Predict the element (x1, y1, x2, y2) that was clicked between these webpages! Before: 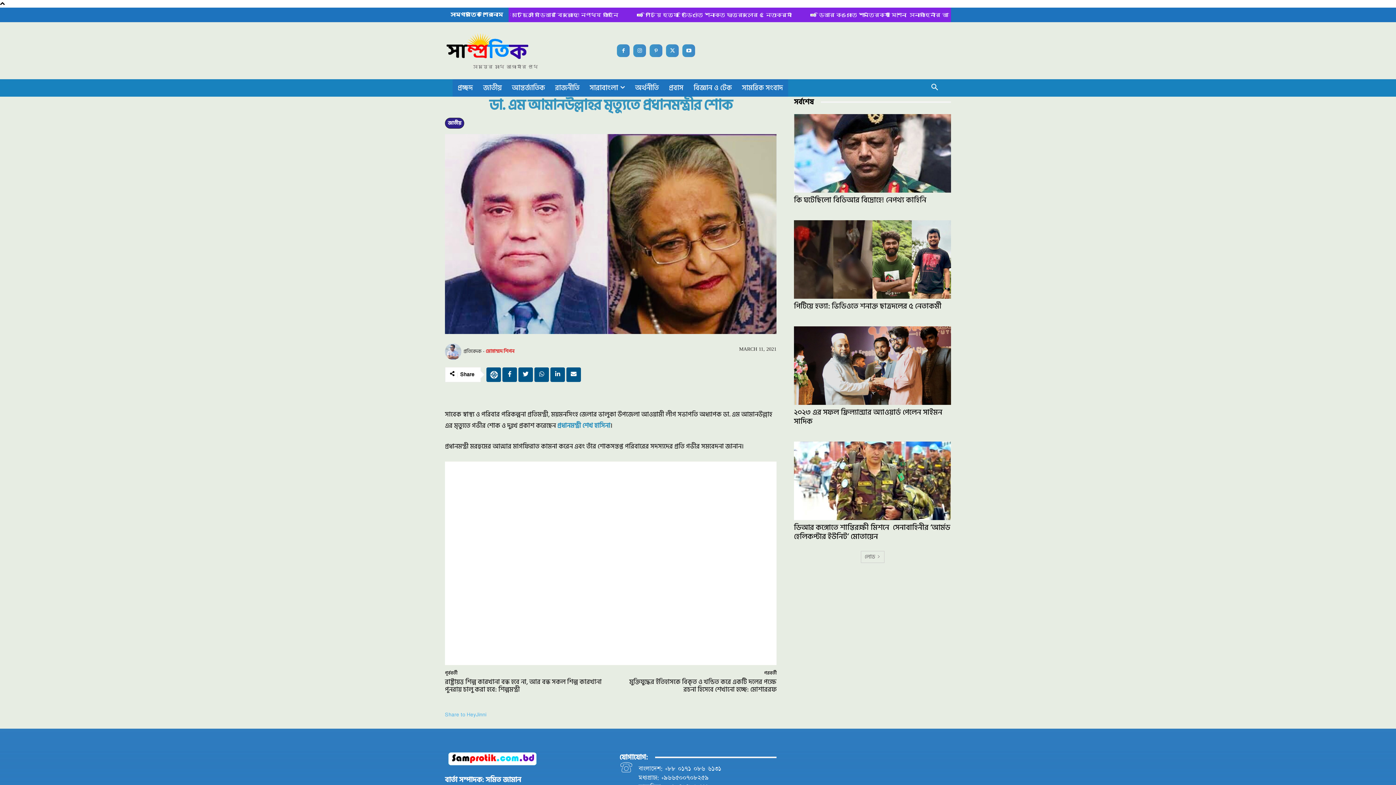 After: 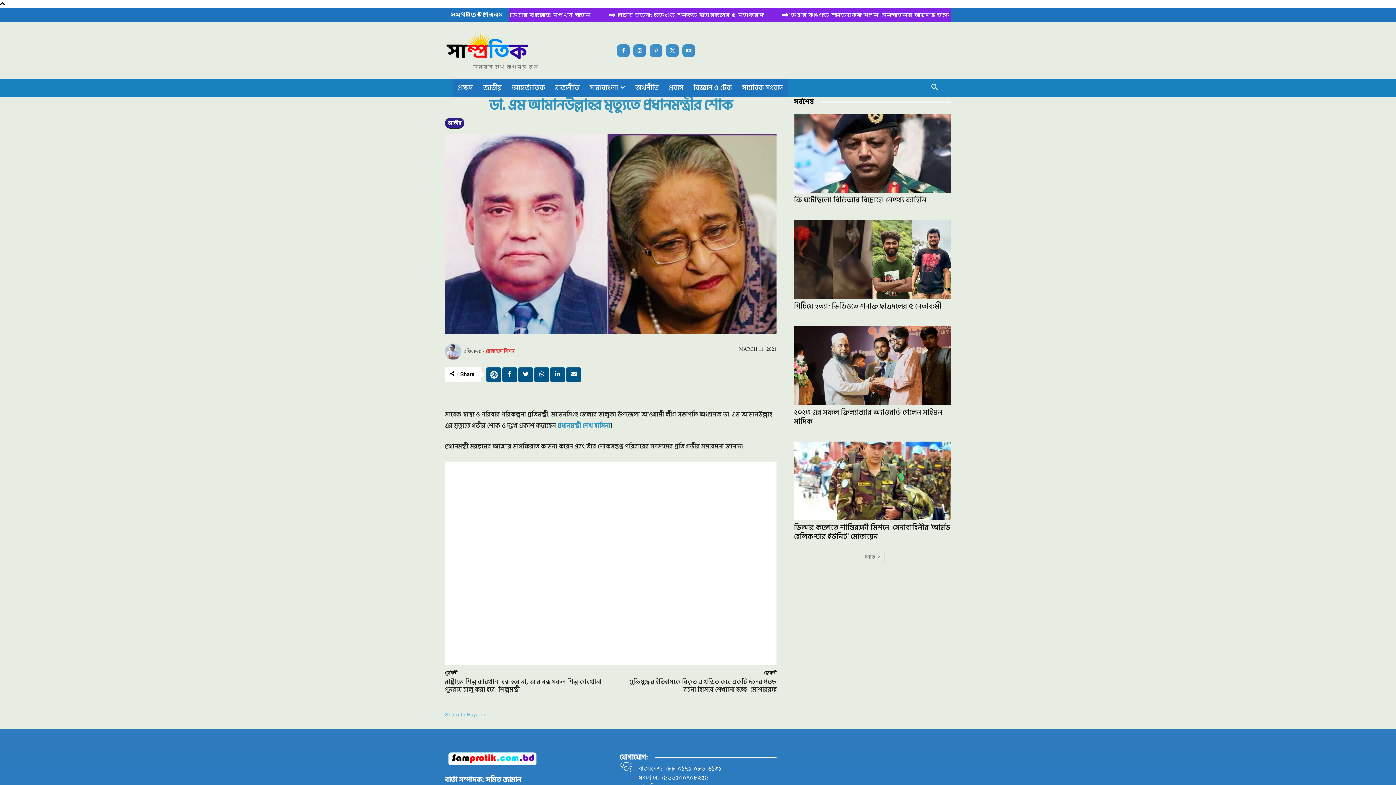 Action: bbox: (486, 367, 501, 382)